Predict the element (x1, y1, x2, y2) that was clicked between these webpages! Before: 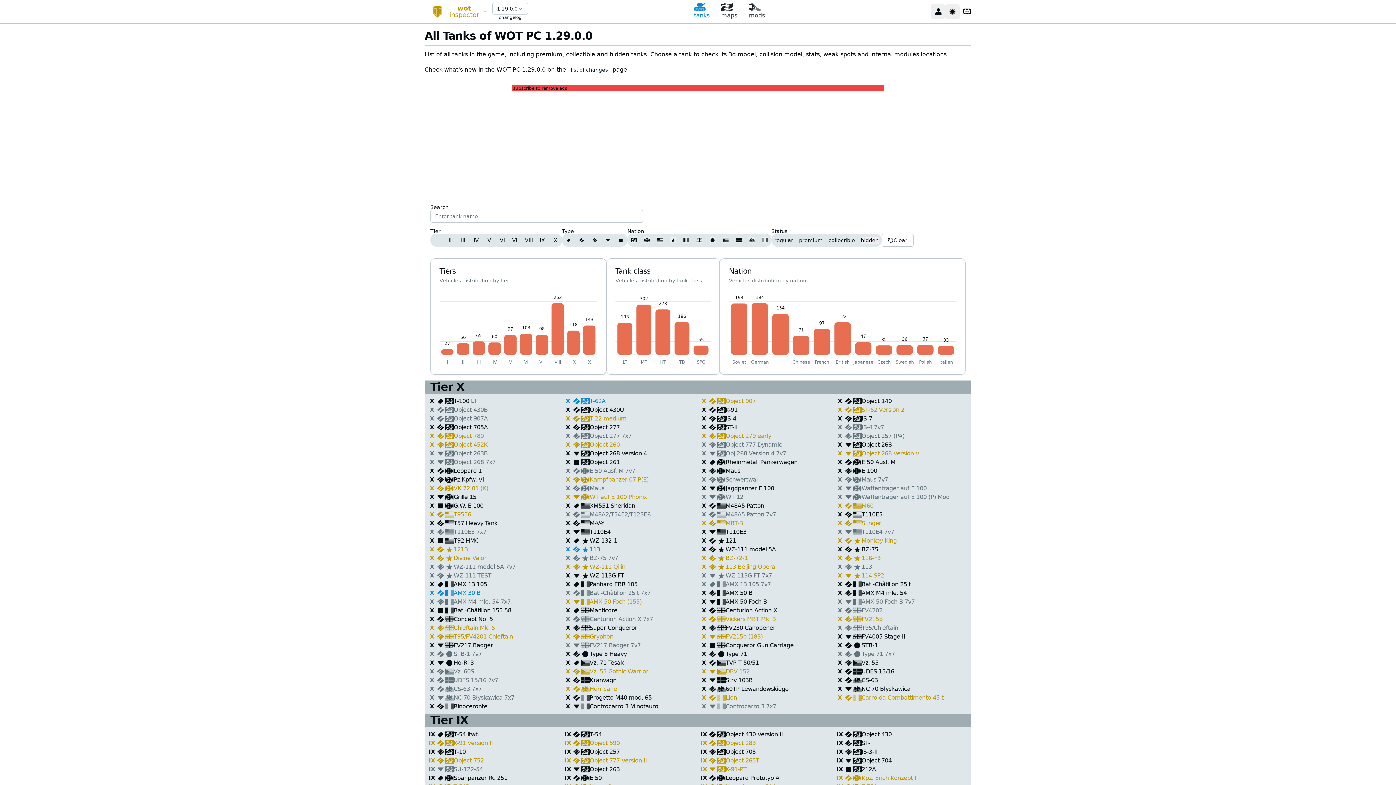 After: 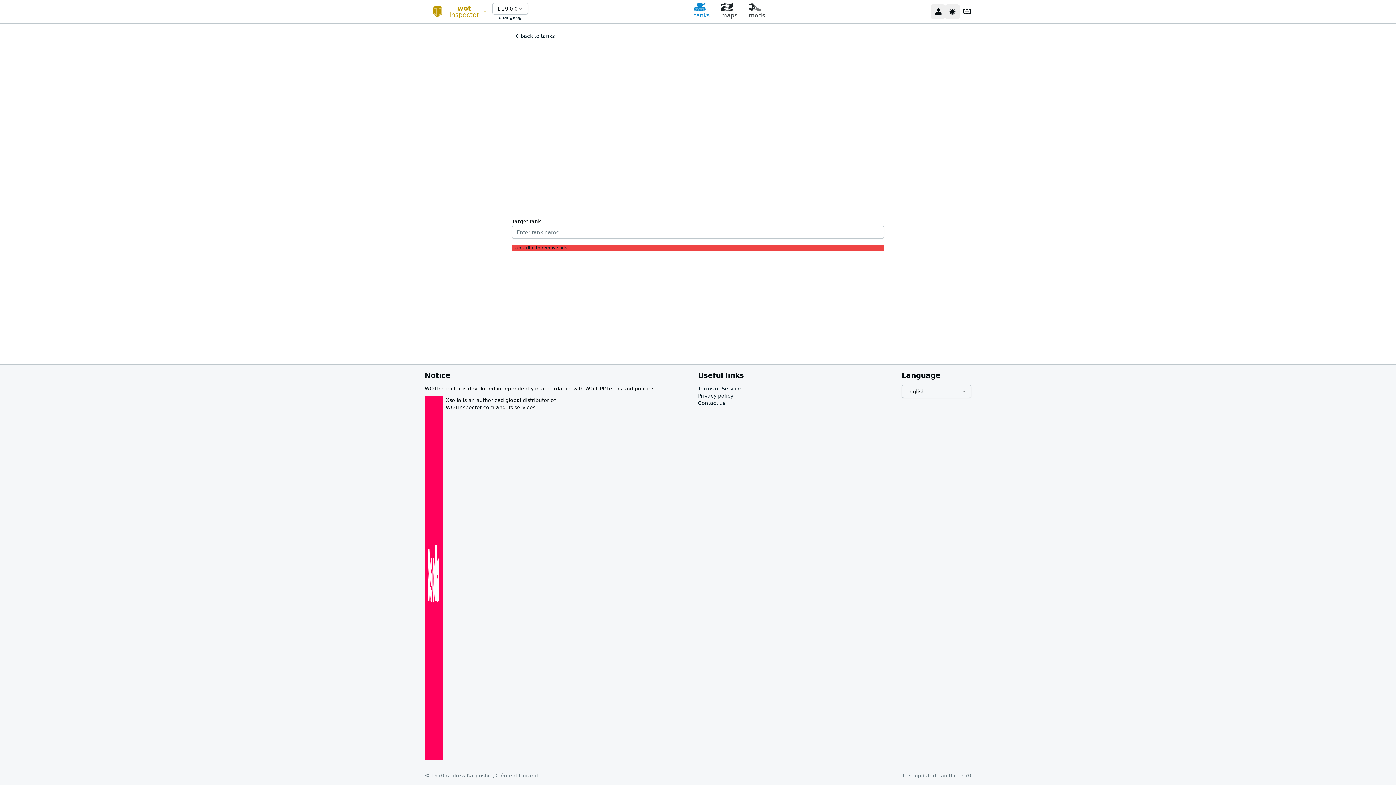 Action: bbox: (563, 519, 696, 528) label: X
M-V-Y